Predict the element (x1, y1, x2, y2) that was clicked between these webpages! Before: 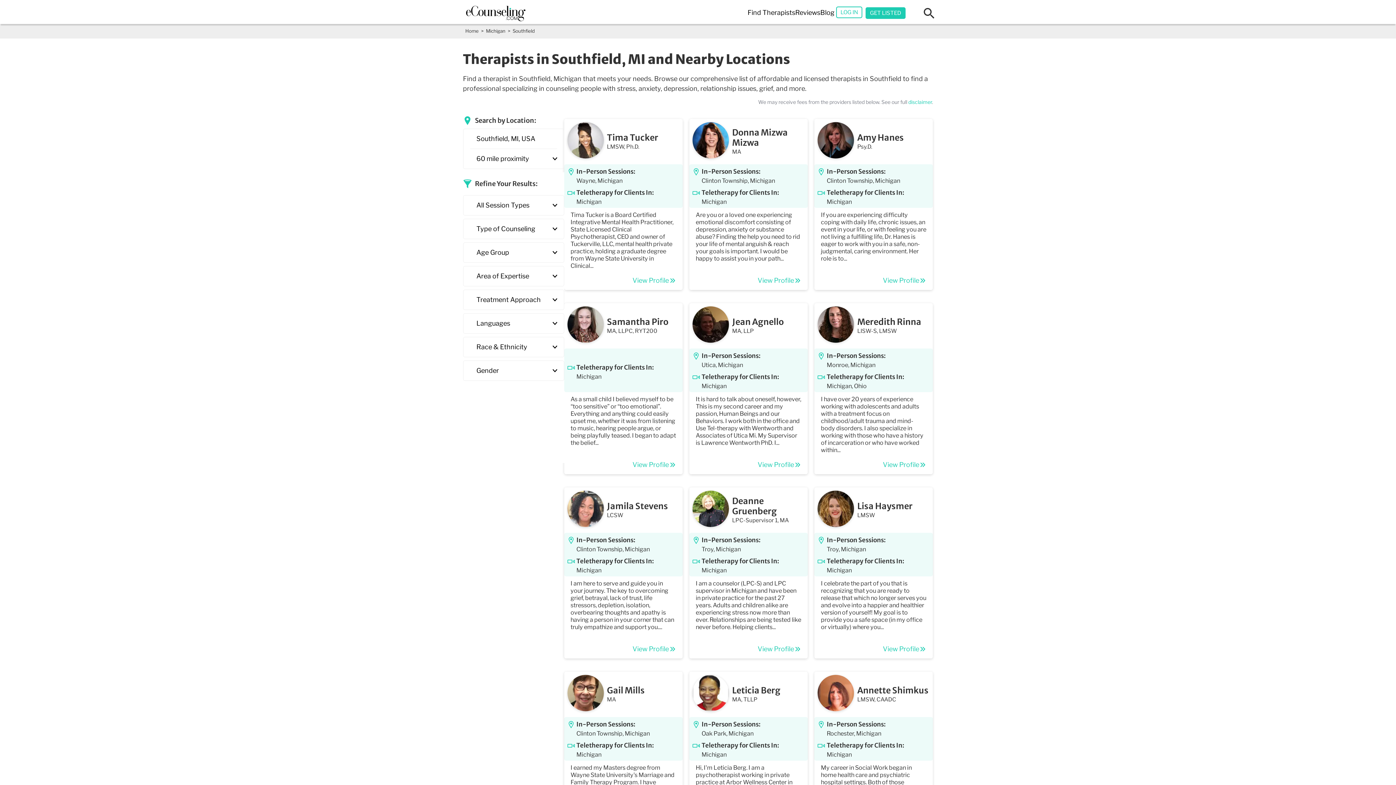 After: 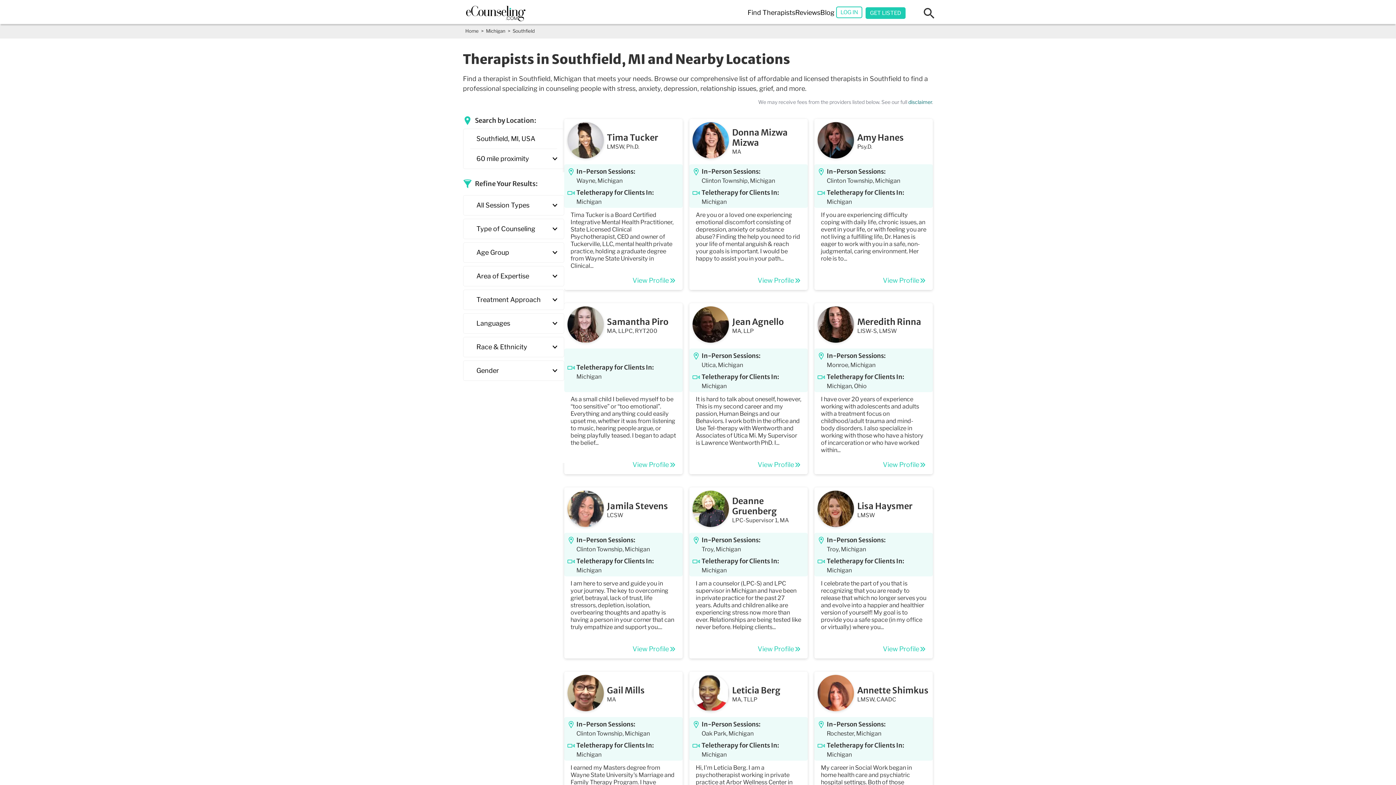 Action: bbox: (908, 98, 932, 105) label: disclaimer